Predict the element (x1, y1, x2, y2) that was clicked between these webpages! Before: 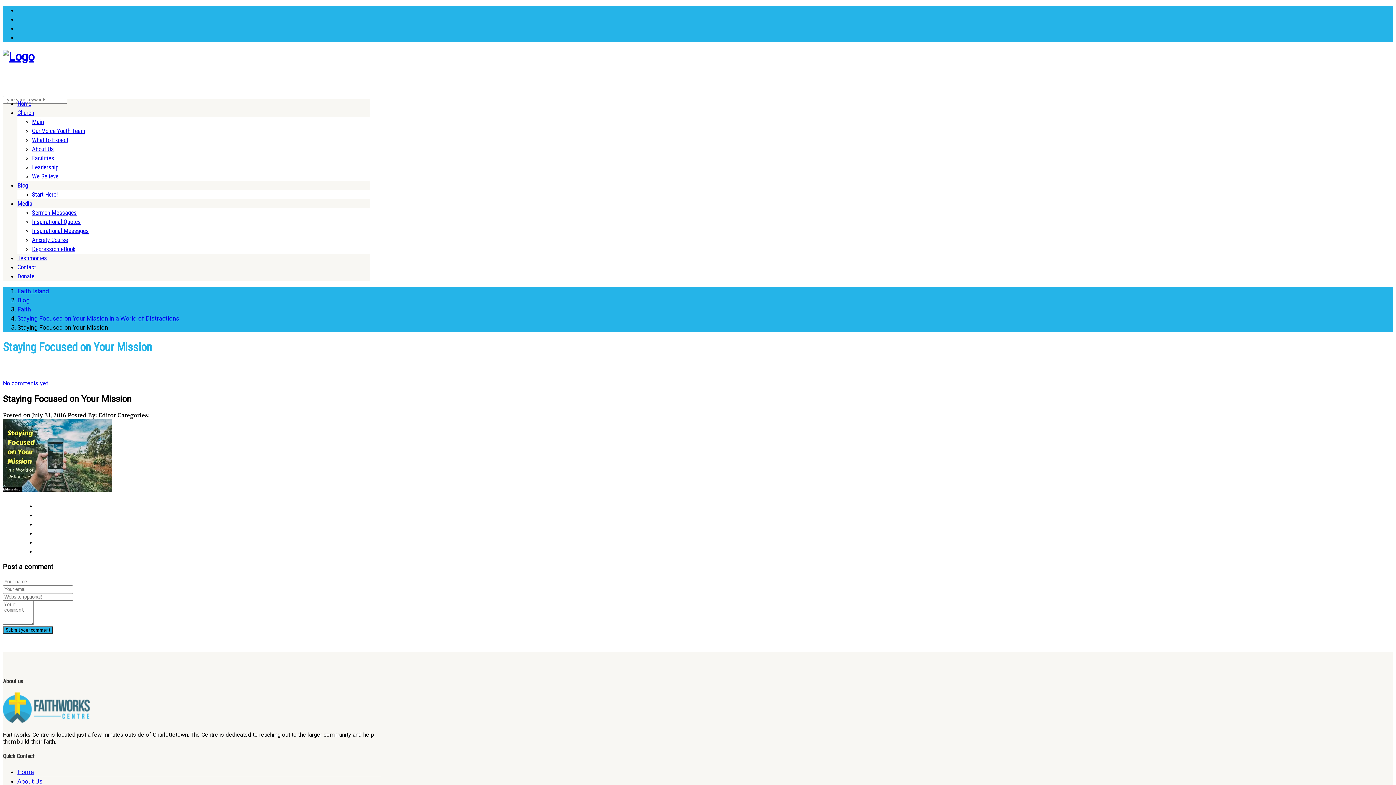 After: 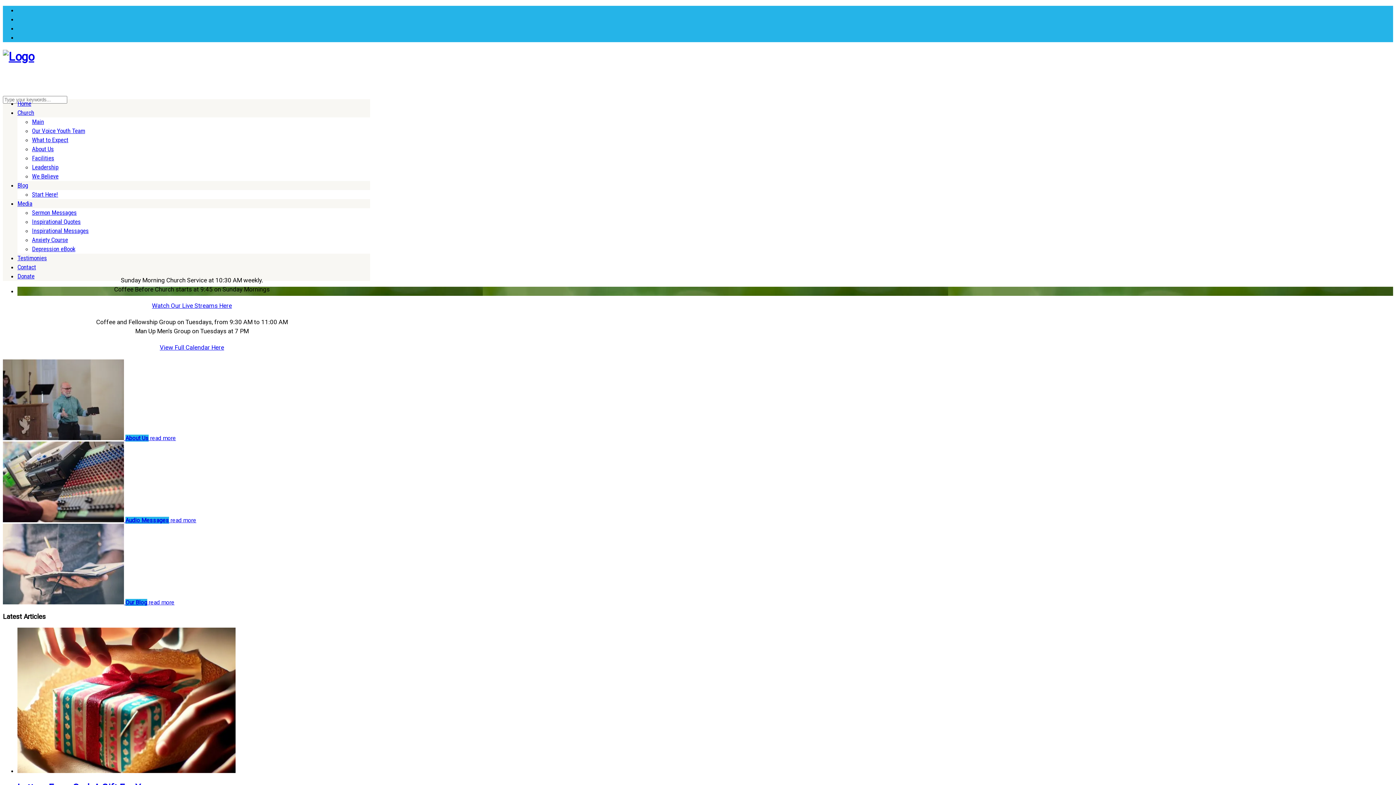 Action: label: Home bbox: (17, 768, 33, 775)